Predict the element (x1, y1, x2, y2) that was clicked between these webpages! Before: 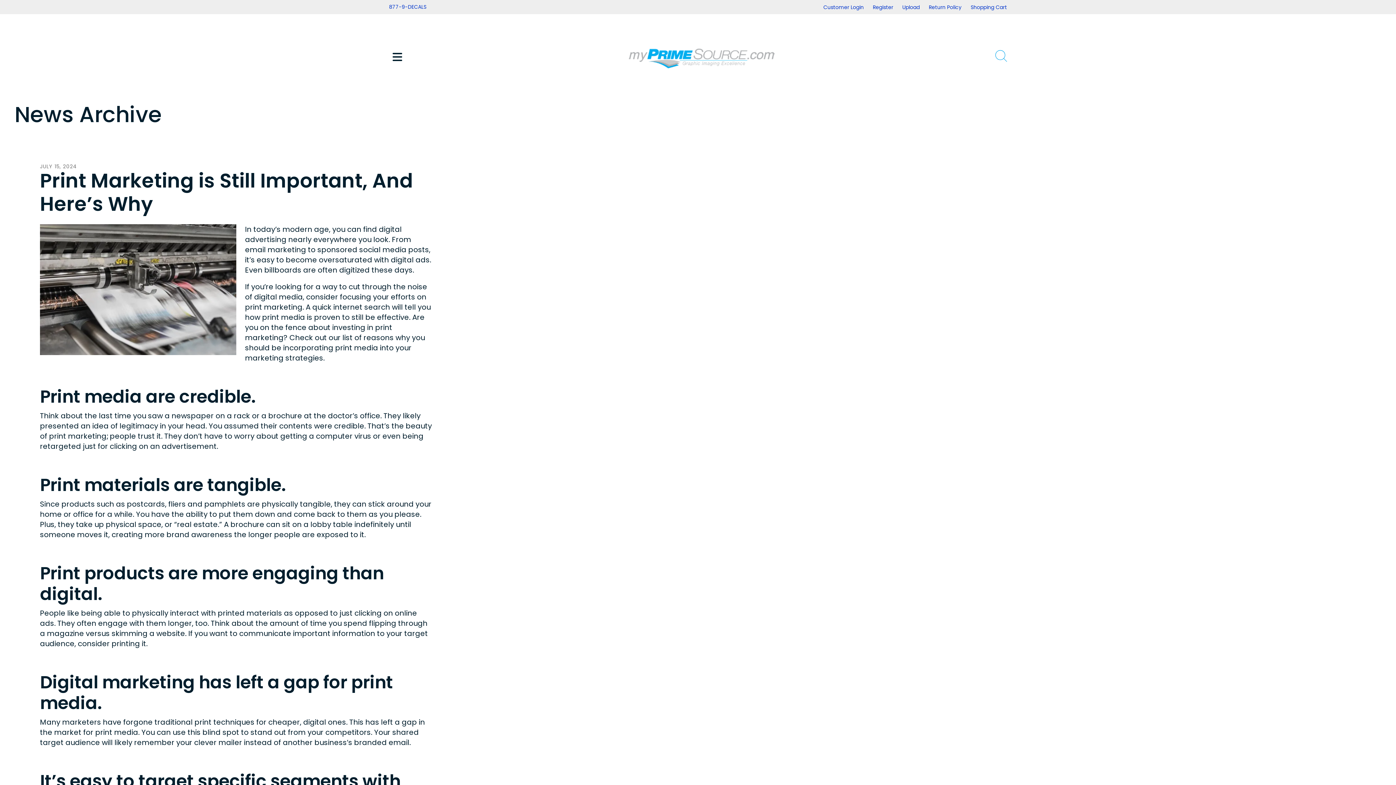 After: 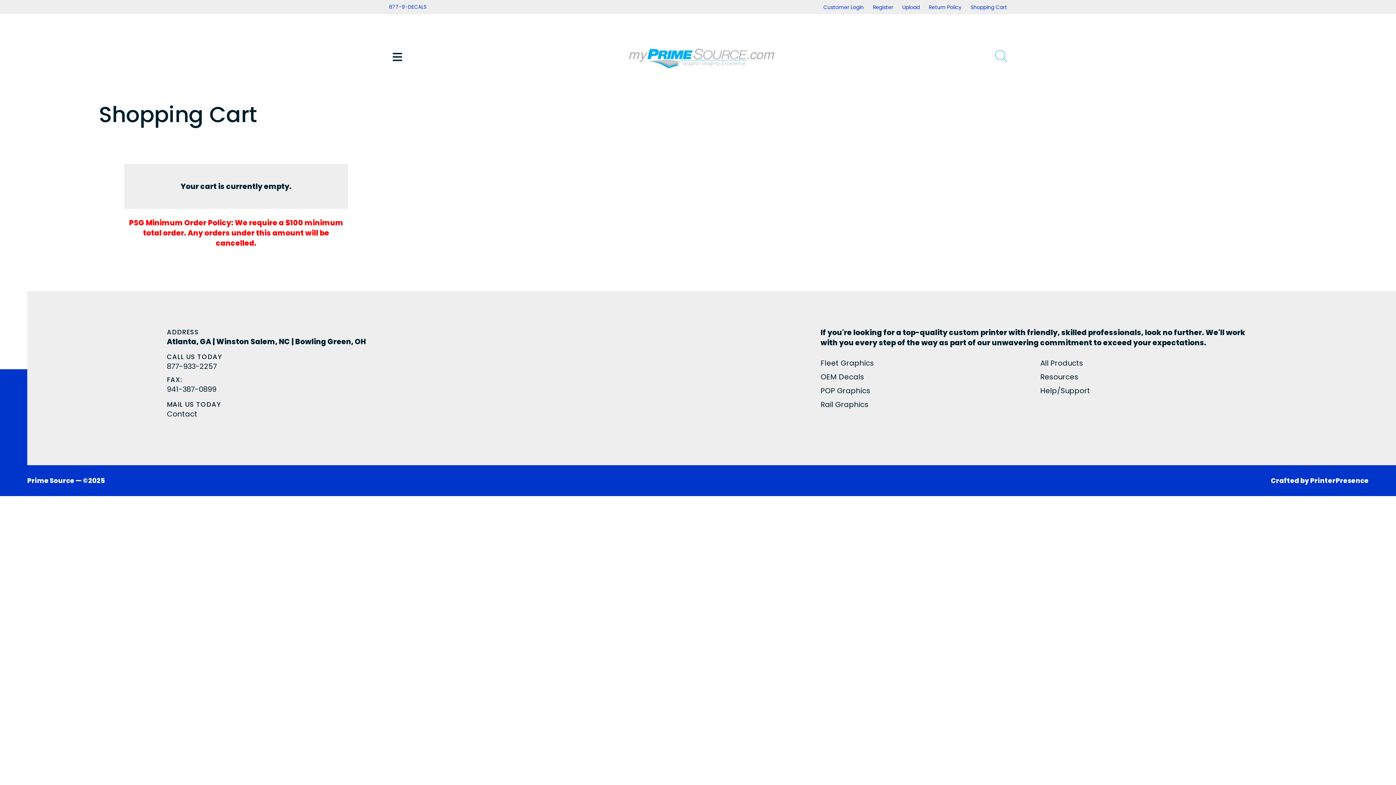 Action: label: Shopping Cart bbox: (970, 4, 1007, 9)